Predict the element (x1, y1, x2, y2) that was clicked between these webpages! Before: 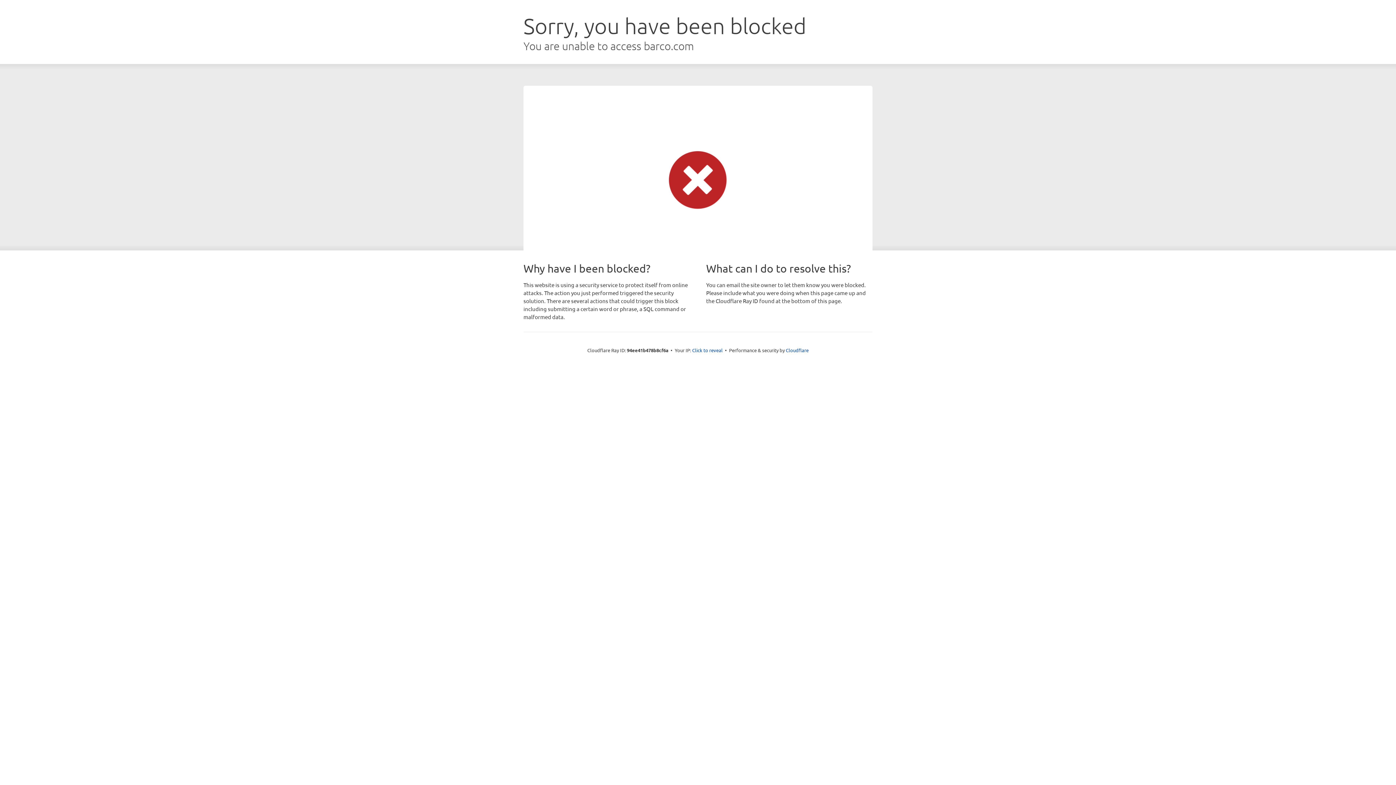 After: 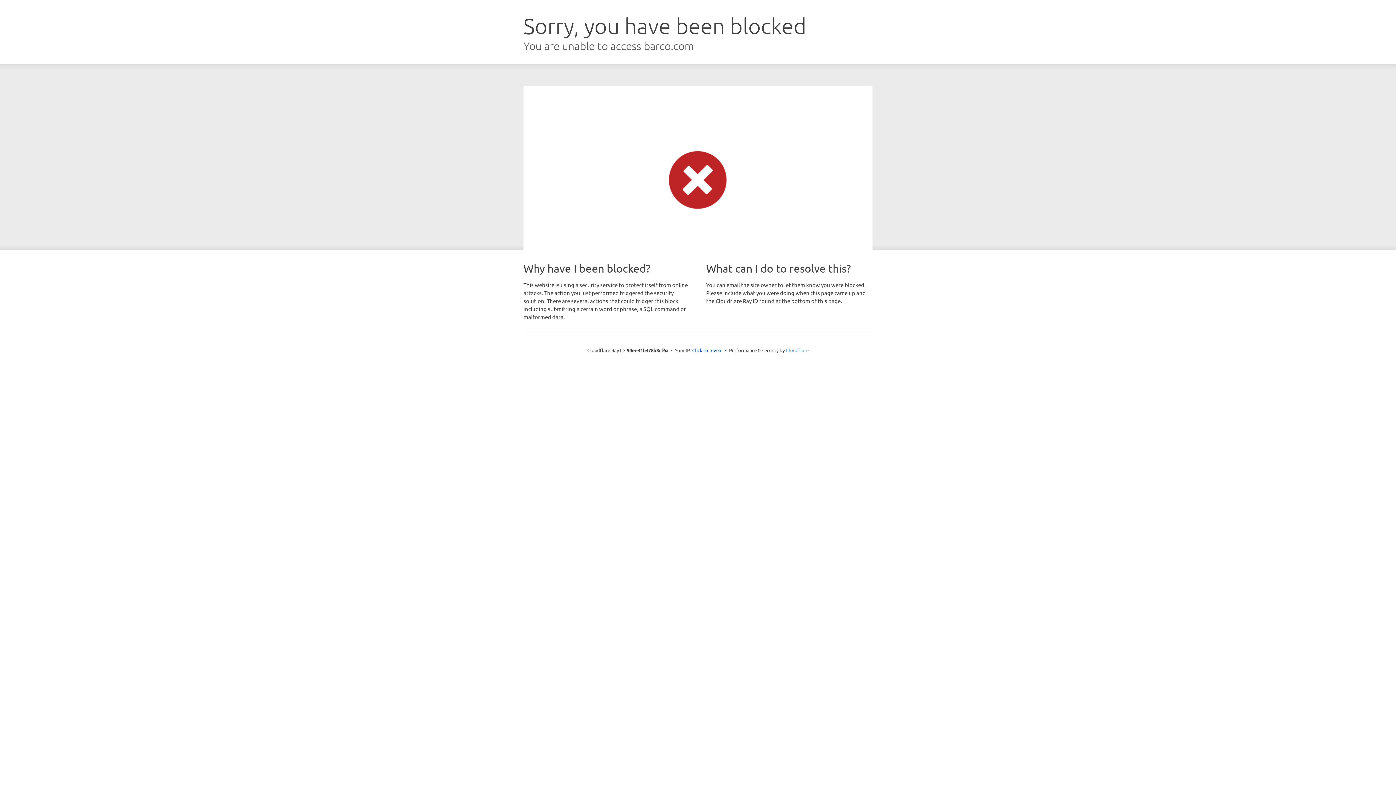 Action: label: Cloudflare bbox: (786, 347, 808, 353)